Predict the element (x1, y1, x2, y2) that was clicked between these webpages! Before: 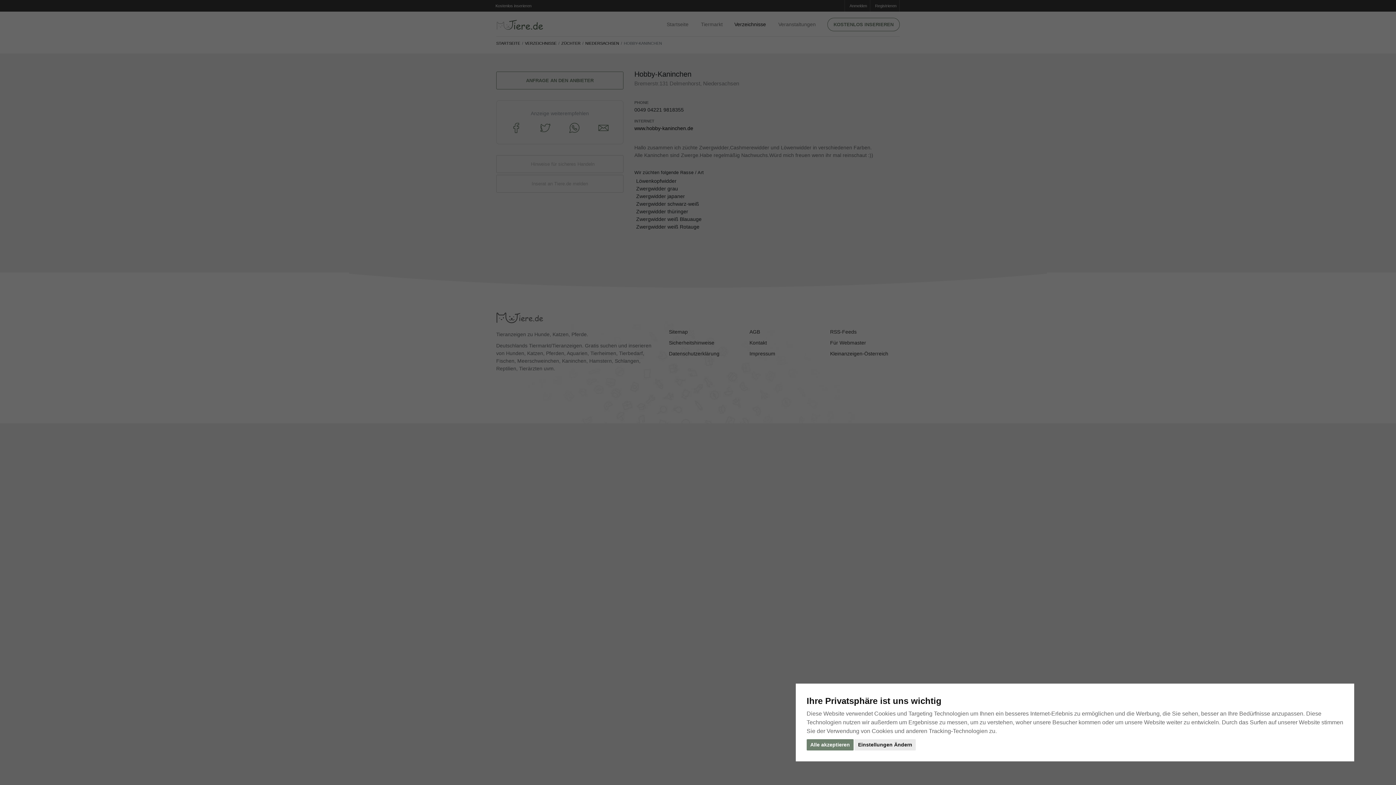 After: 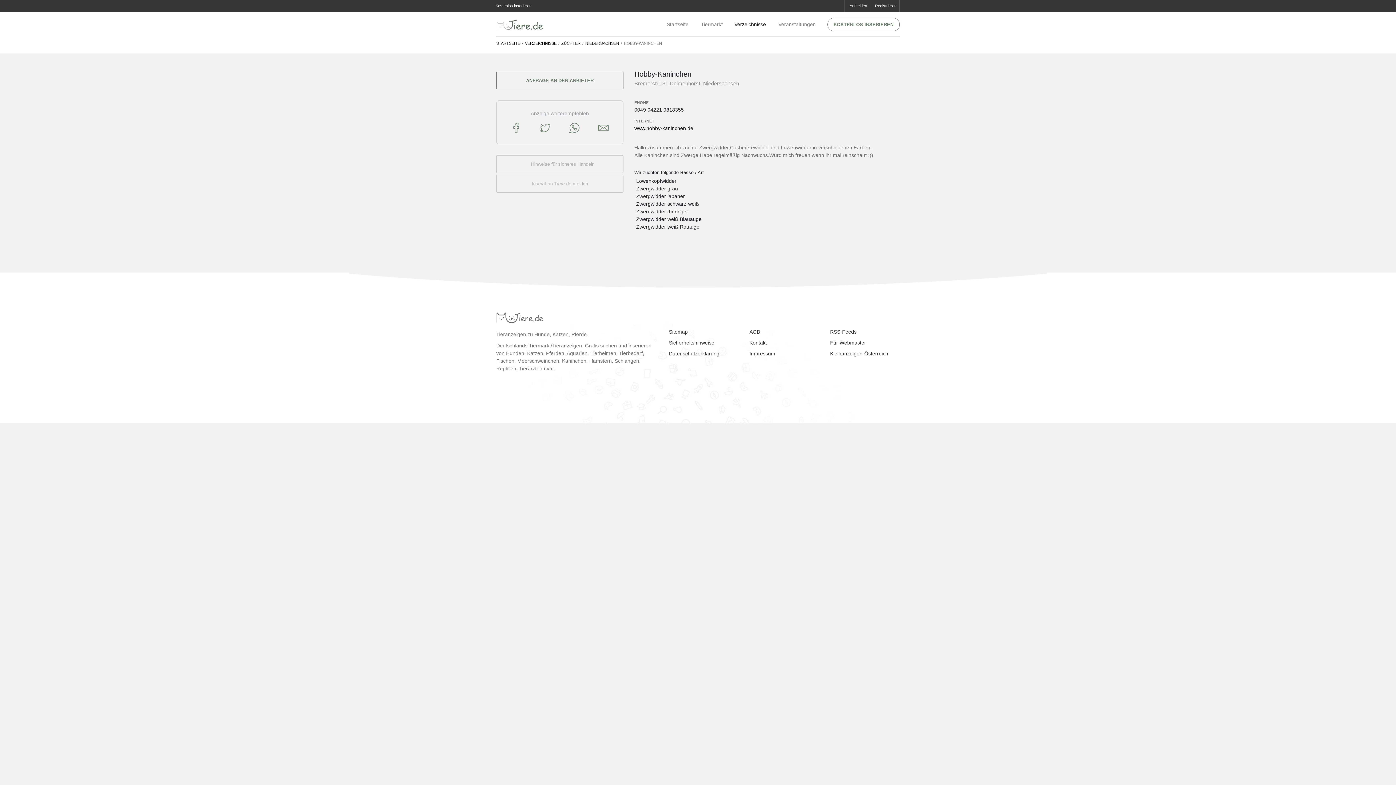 Action: bbox: (806, 739, 853, 750) label: Alle akzeptieren